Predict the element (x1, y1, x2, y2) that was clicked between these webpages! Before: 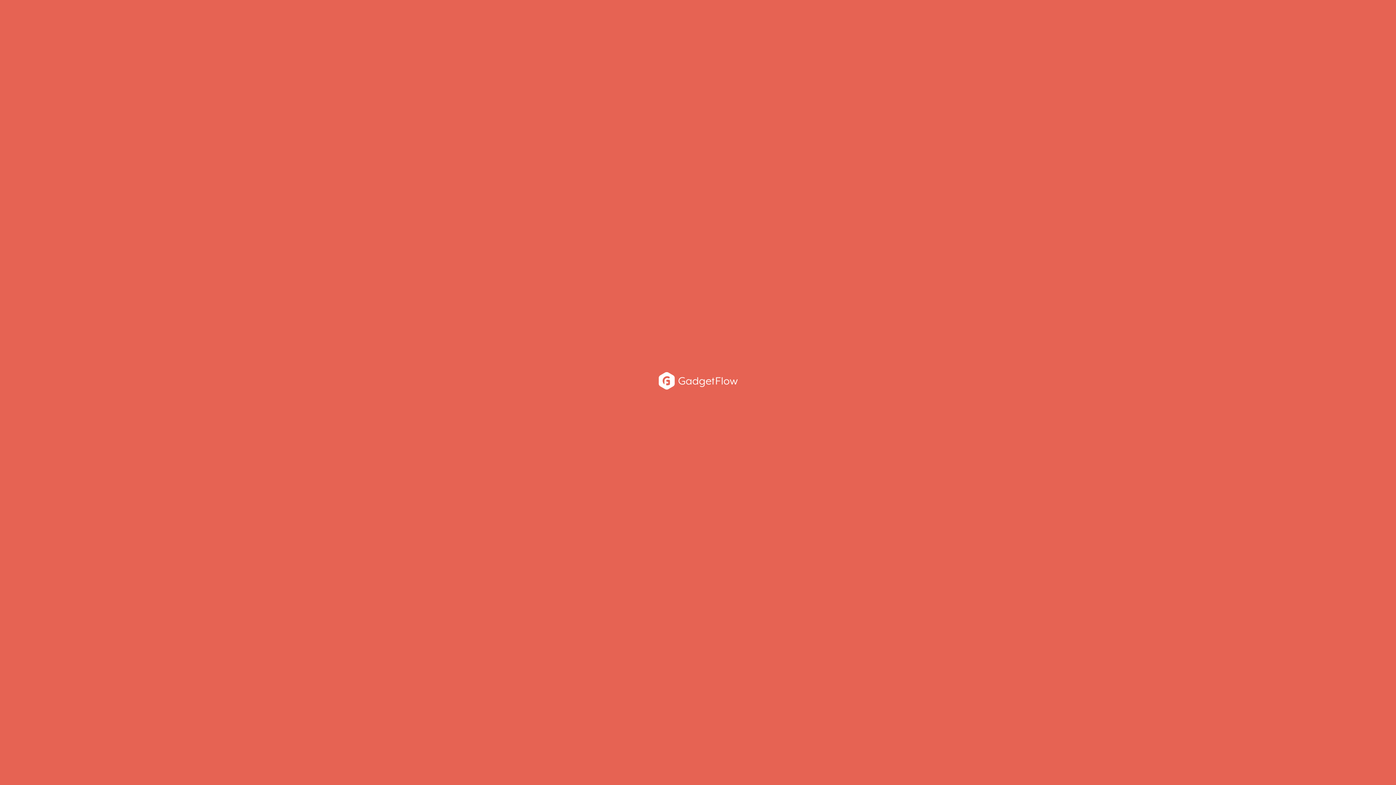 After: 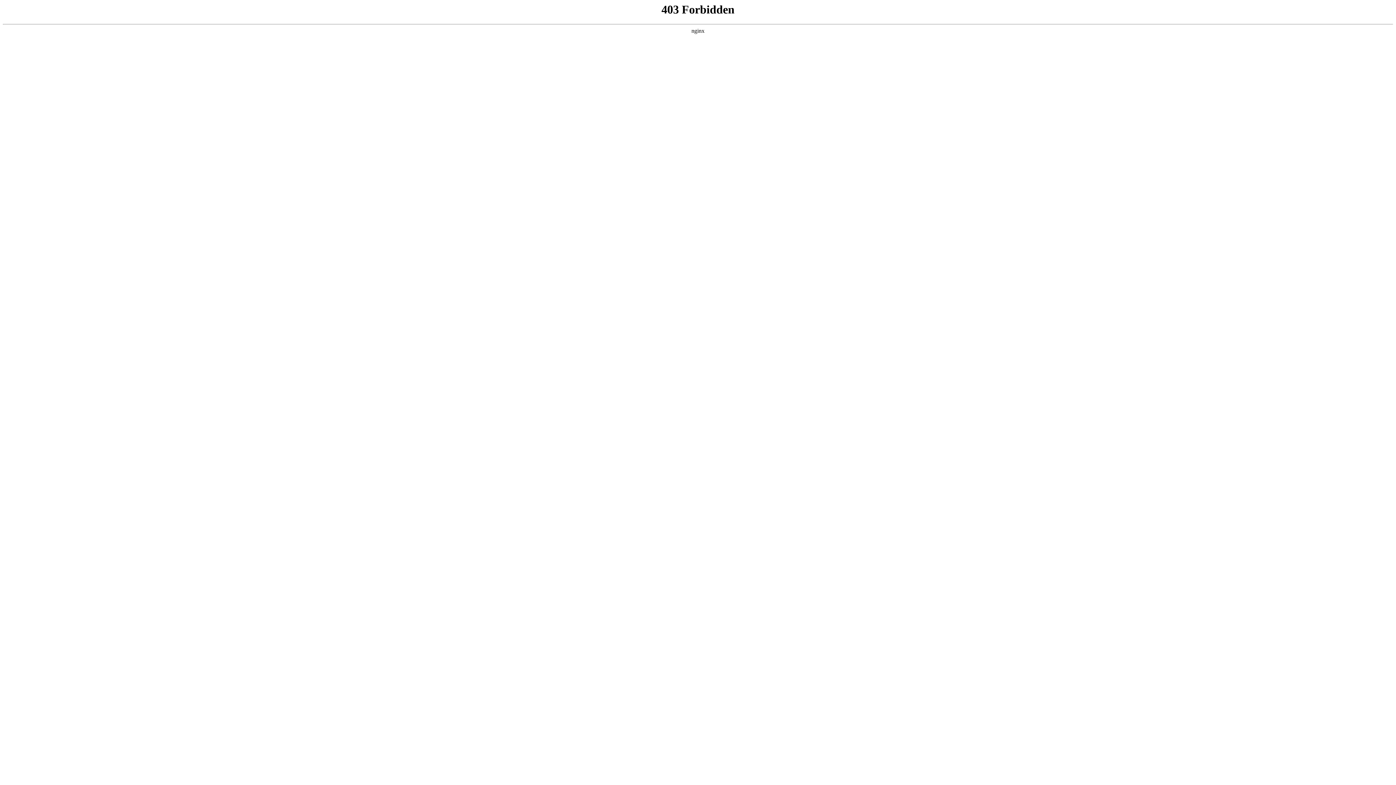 Action: bbox: (552, 372, 843, 389)